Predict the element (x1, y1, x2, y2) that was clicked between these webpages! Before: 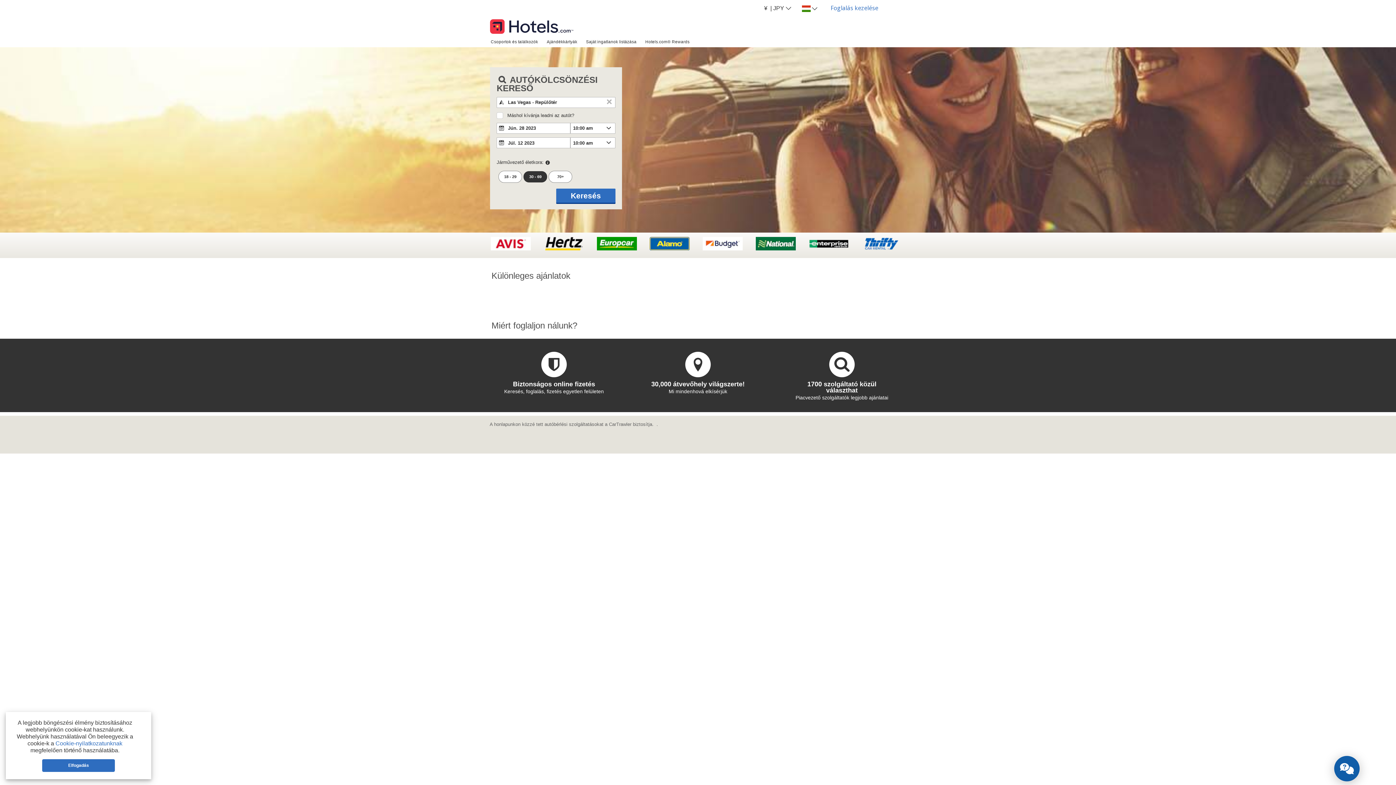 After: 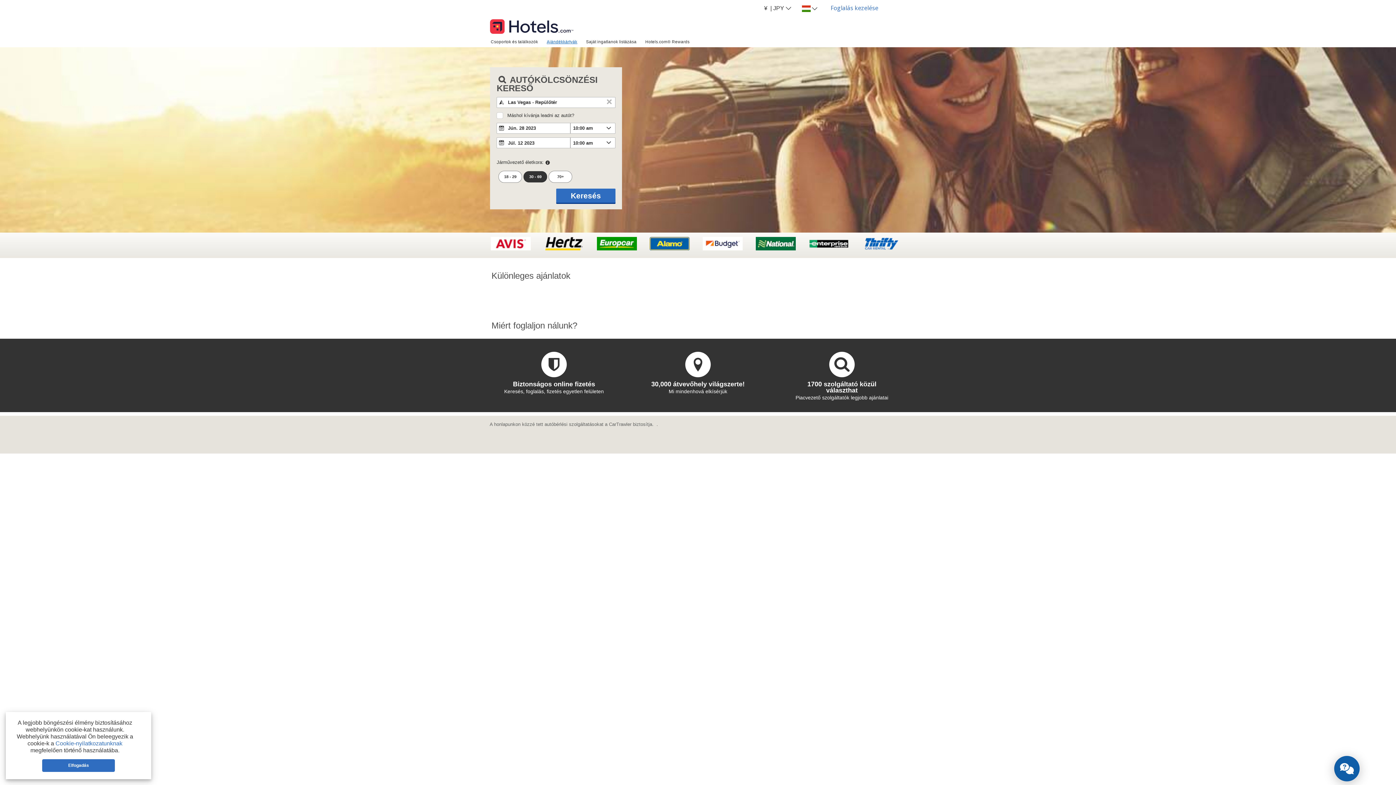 Action: bbox: (542, 36, 581, 46) label: Ajándékkártyák